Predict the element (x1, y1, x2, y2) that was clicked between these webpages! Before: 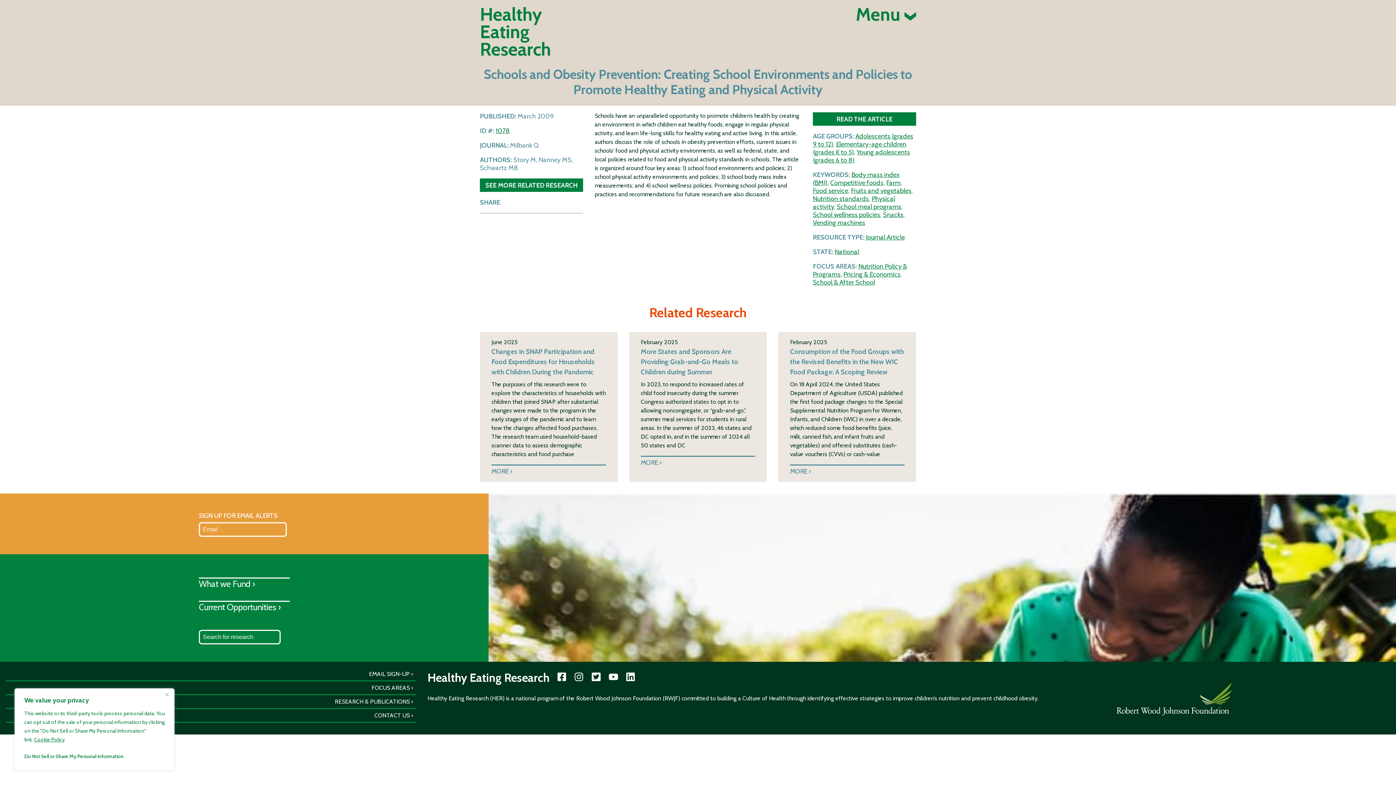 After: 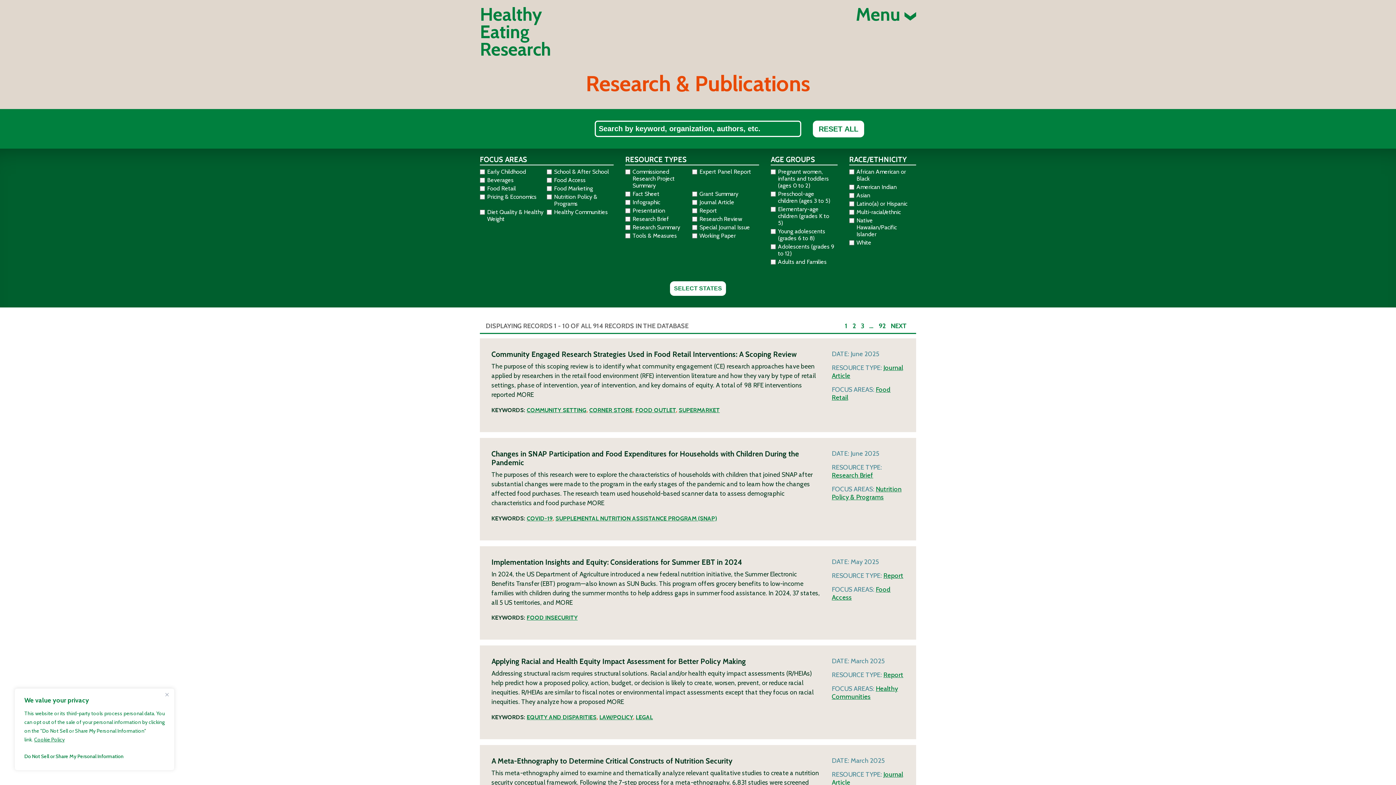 Action: bbox: (334, 698, 413, 705) label: RESEARCH & PUBLICATIONS